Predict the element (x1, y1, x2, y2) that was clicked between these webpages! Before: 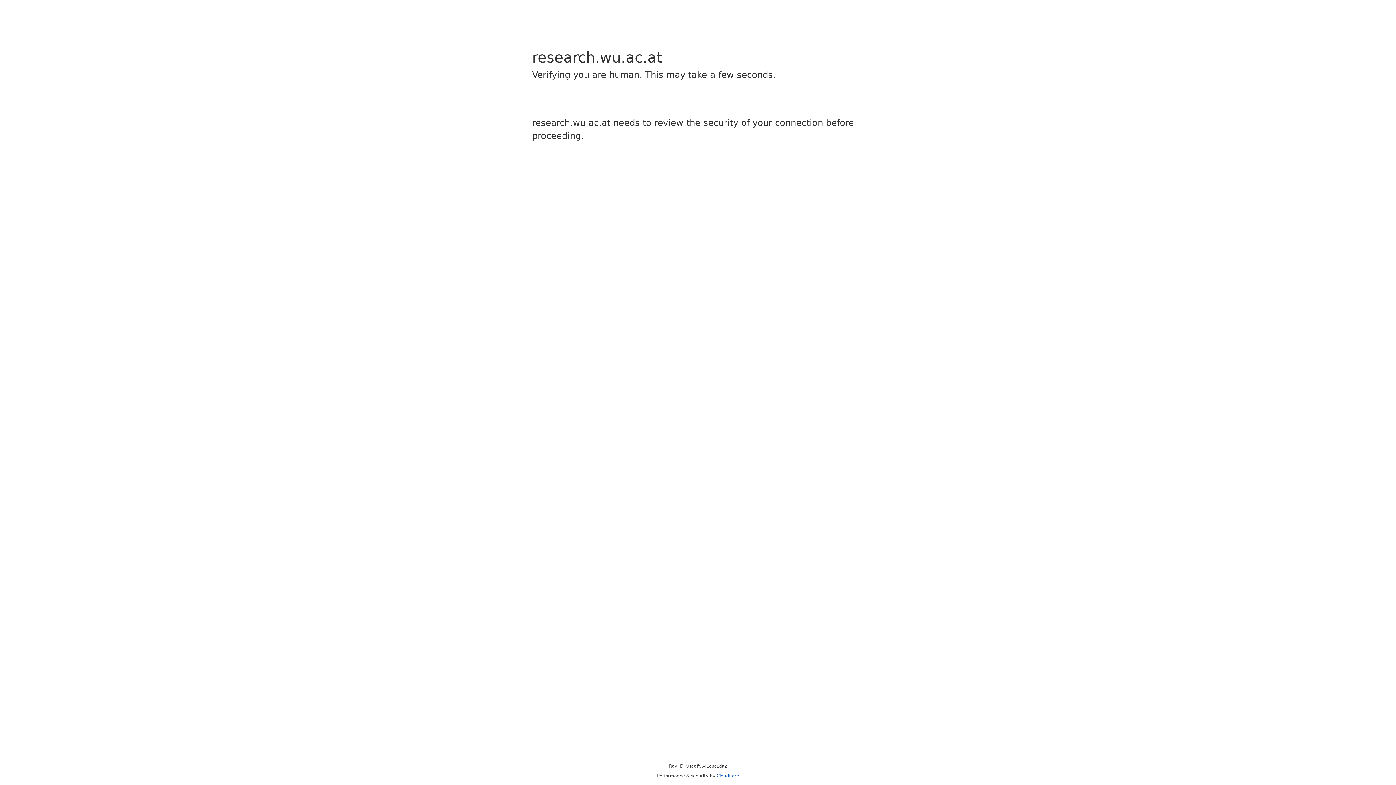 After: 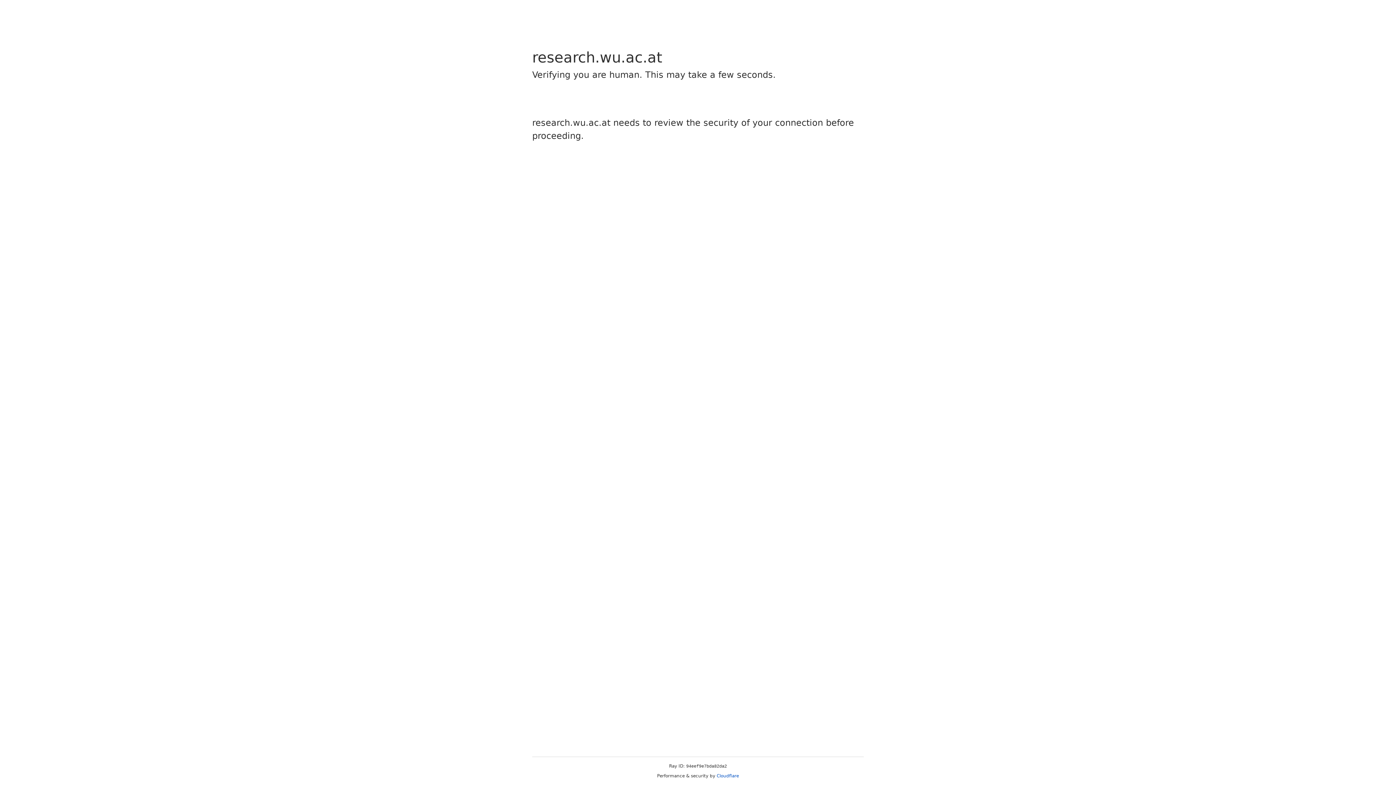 Action: label: Cloudflare bbox: (716, 773, 739, 778)